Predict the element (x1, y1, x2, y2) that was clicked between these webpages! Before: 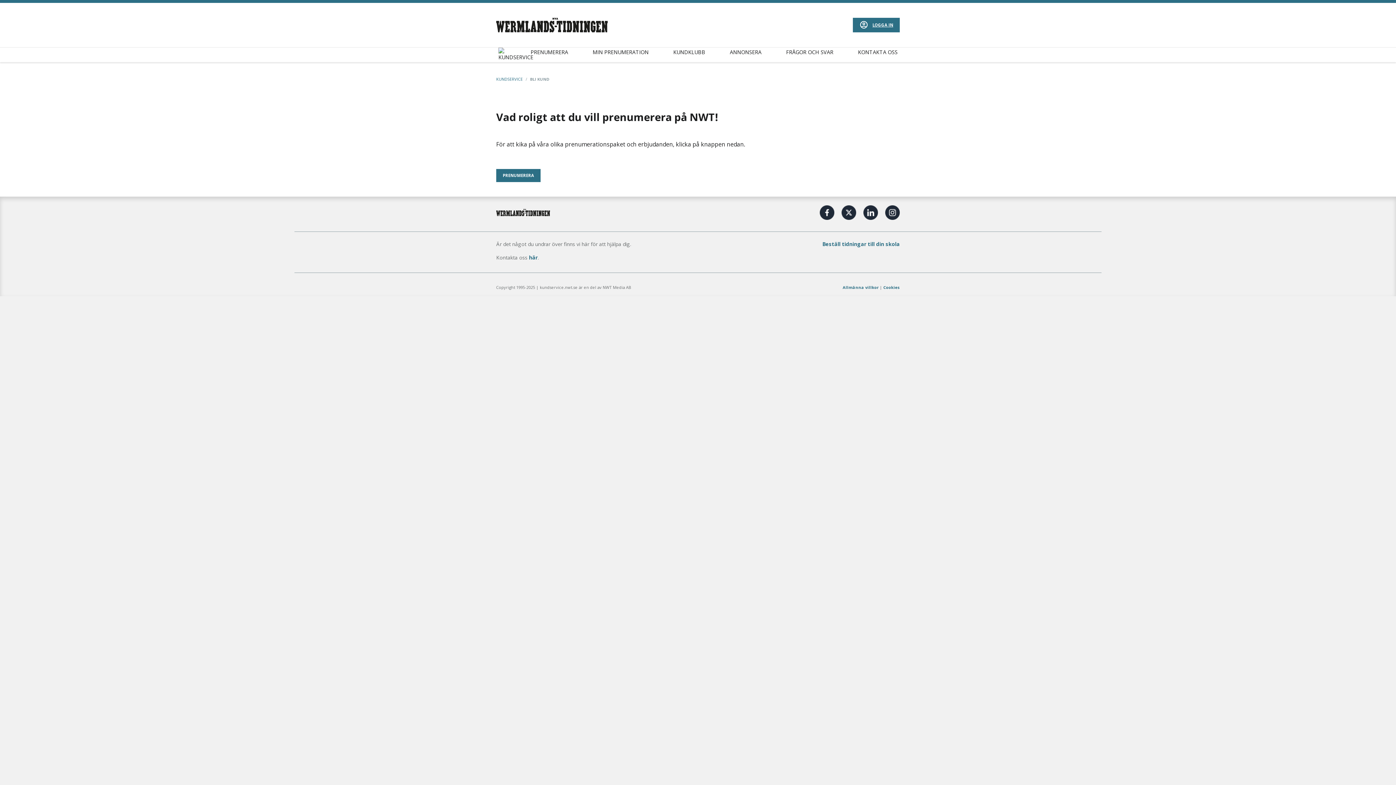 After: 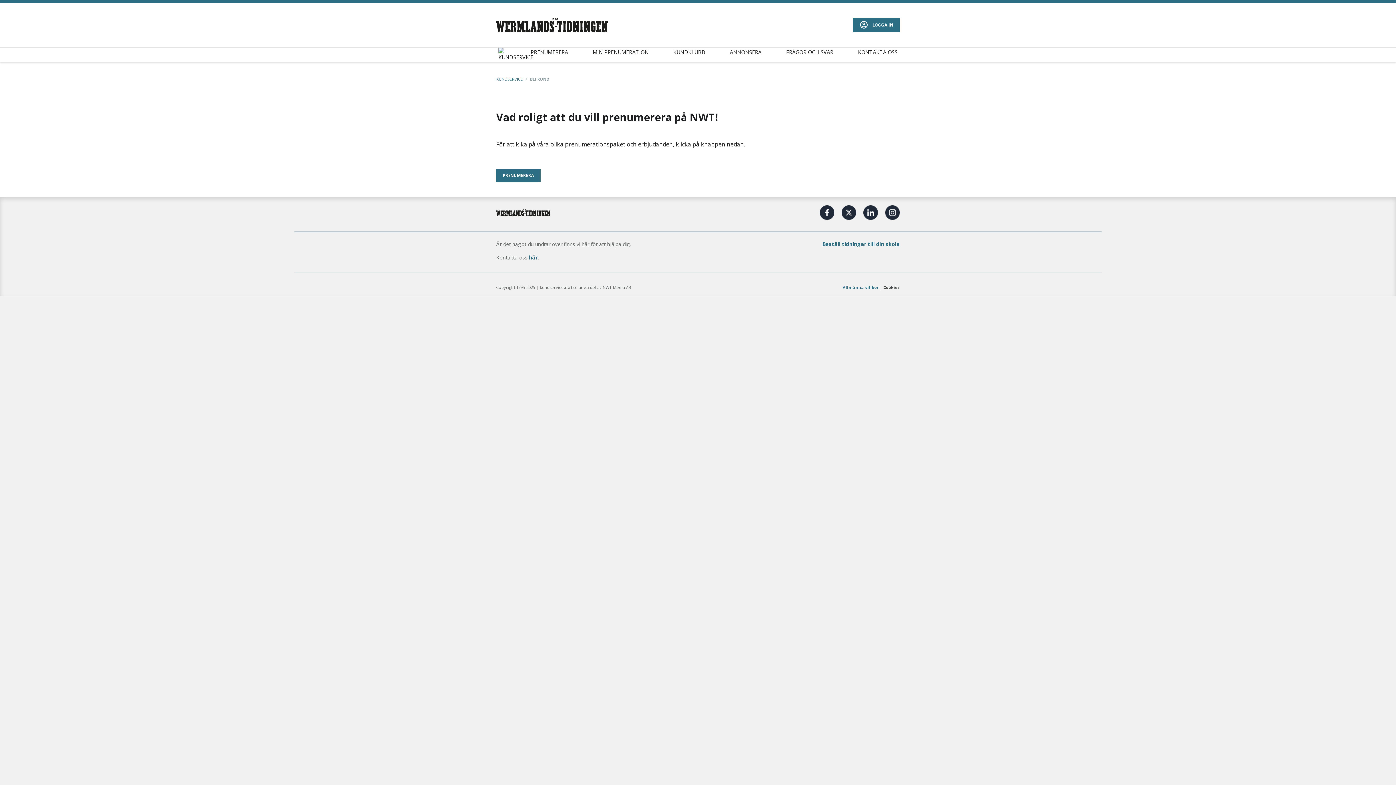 Action: label: Cookies bbox: (883, 284, 900, 290)